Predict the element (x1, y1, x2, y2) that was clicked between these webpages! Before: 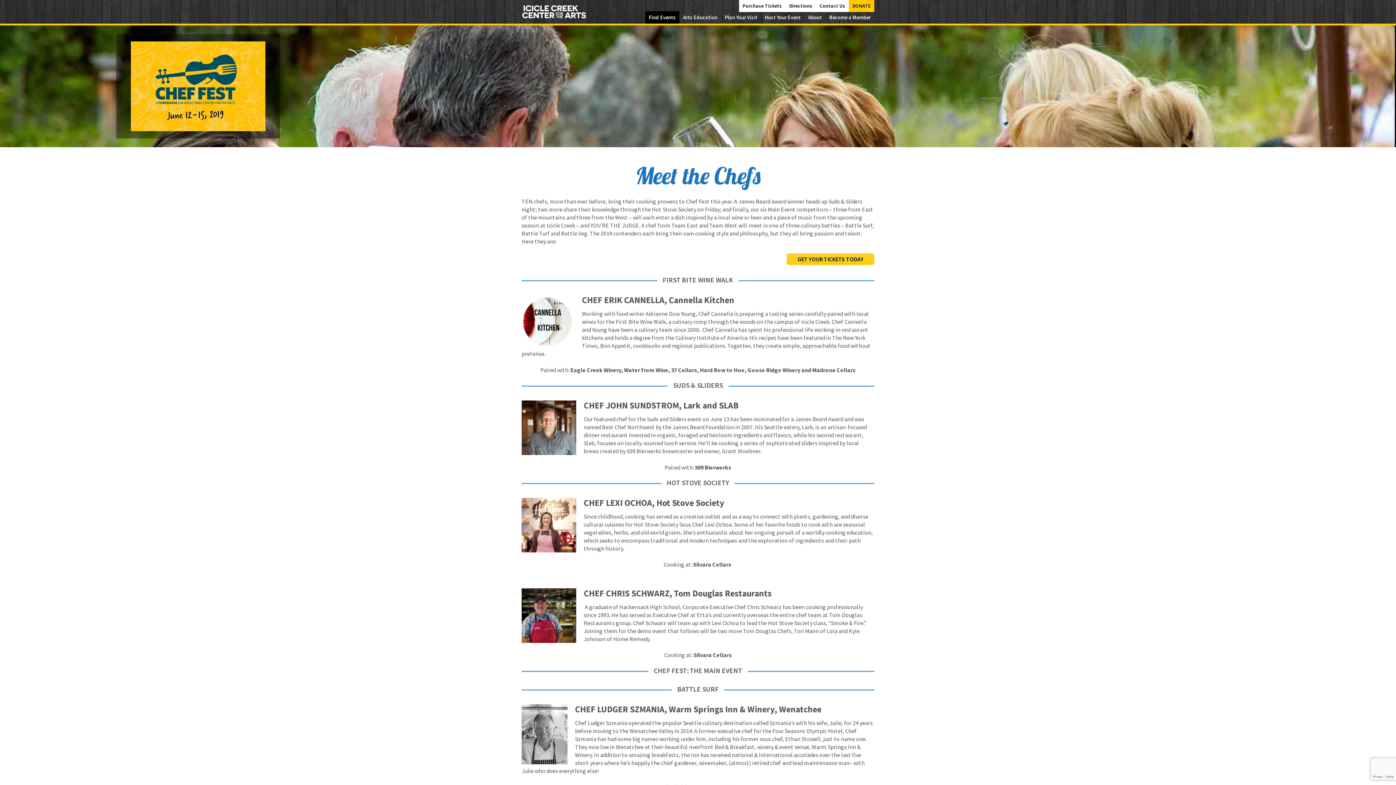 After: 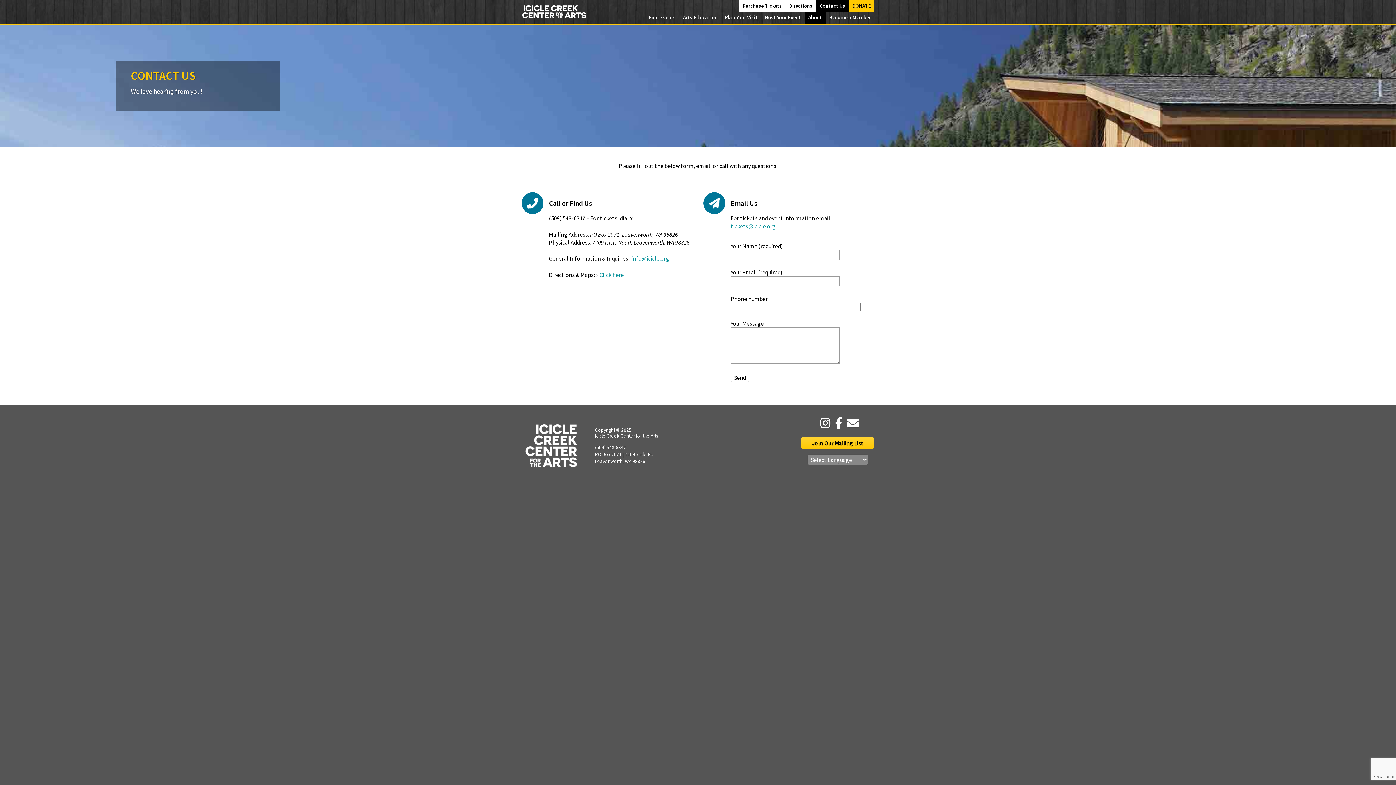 Action: label: Contact Us bbox: (816, 0, 849, 12)